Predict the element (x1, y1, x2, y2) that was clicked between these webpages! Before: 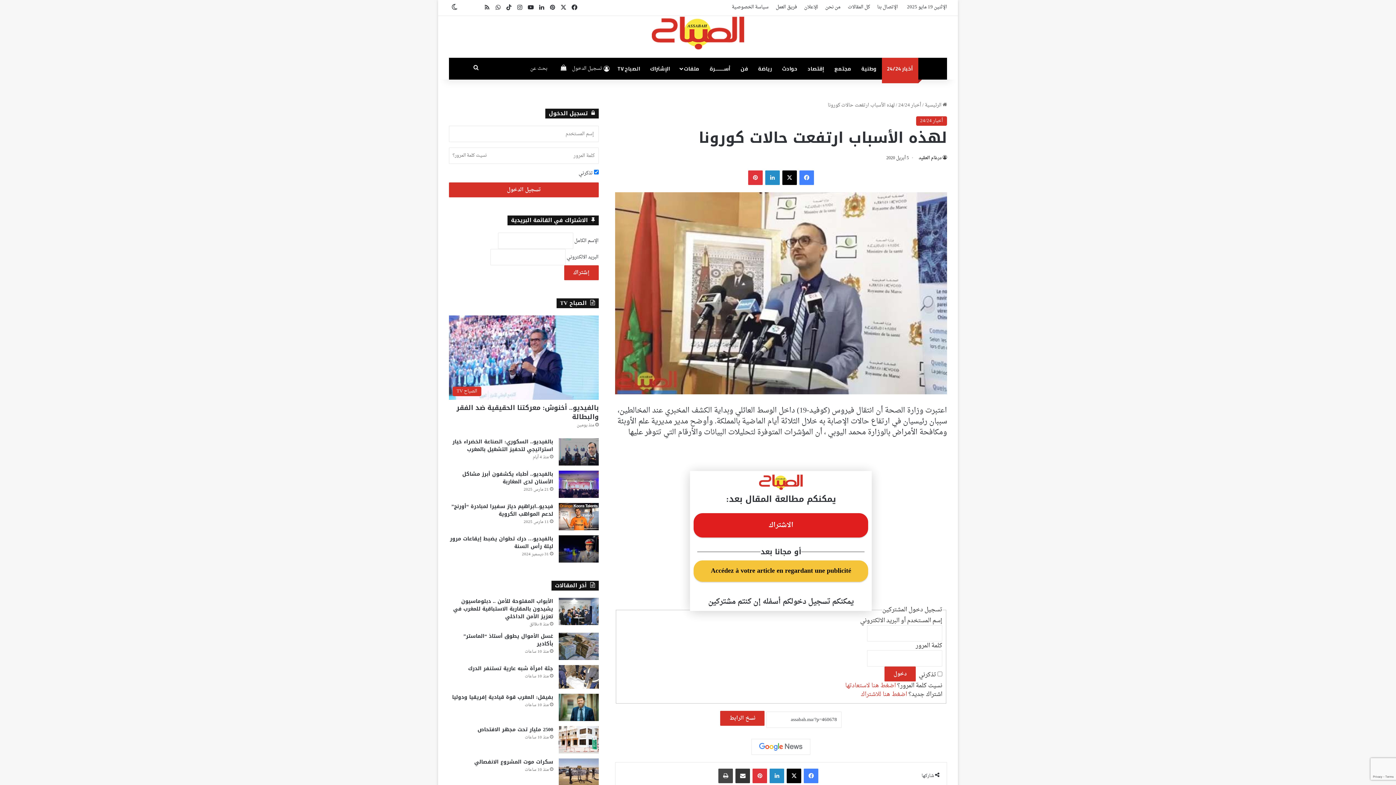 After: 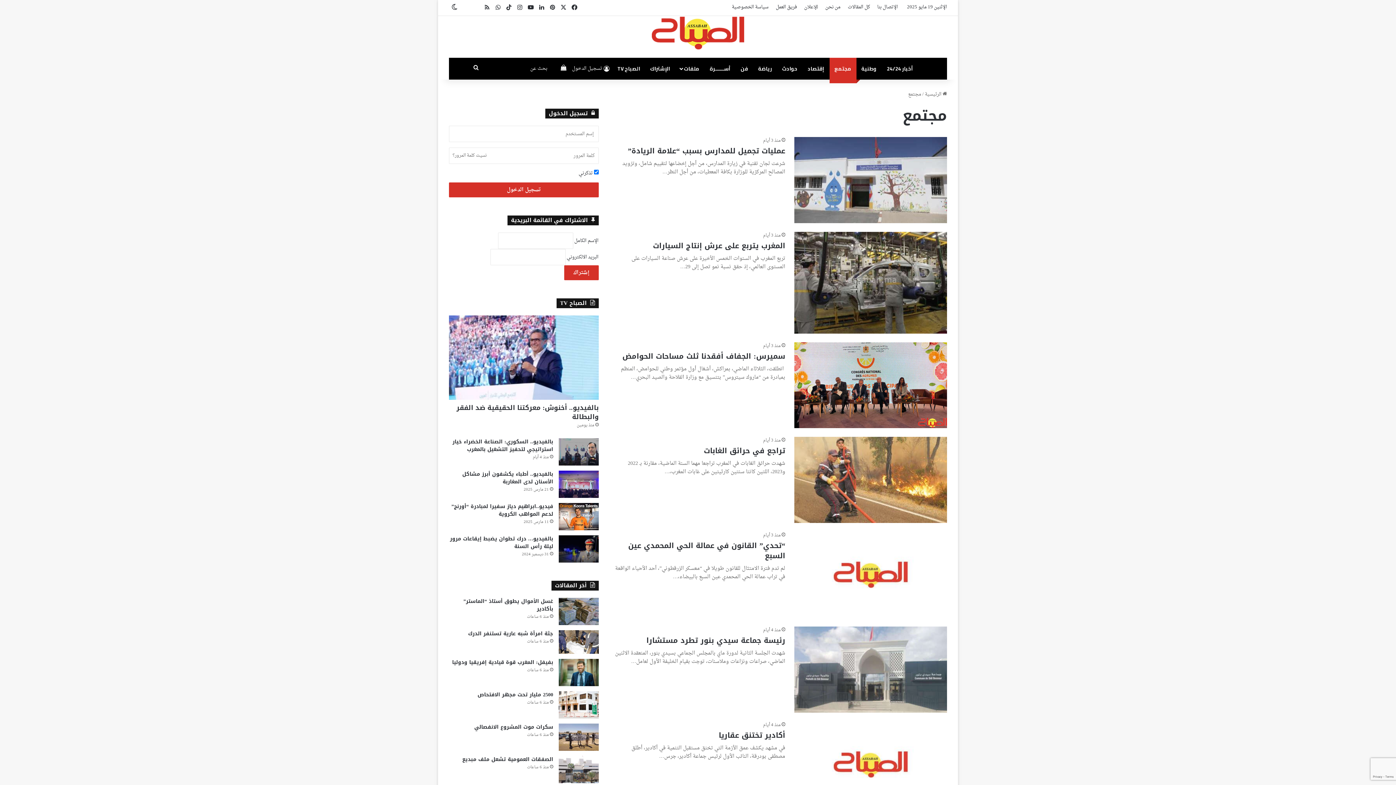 Action: label: مجتمع bbox: (829, 57, 856, 79)